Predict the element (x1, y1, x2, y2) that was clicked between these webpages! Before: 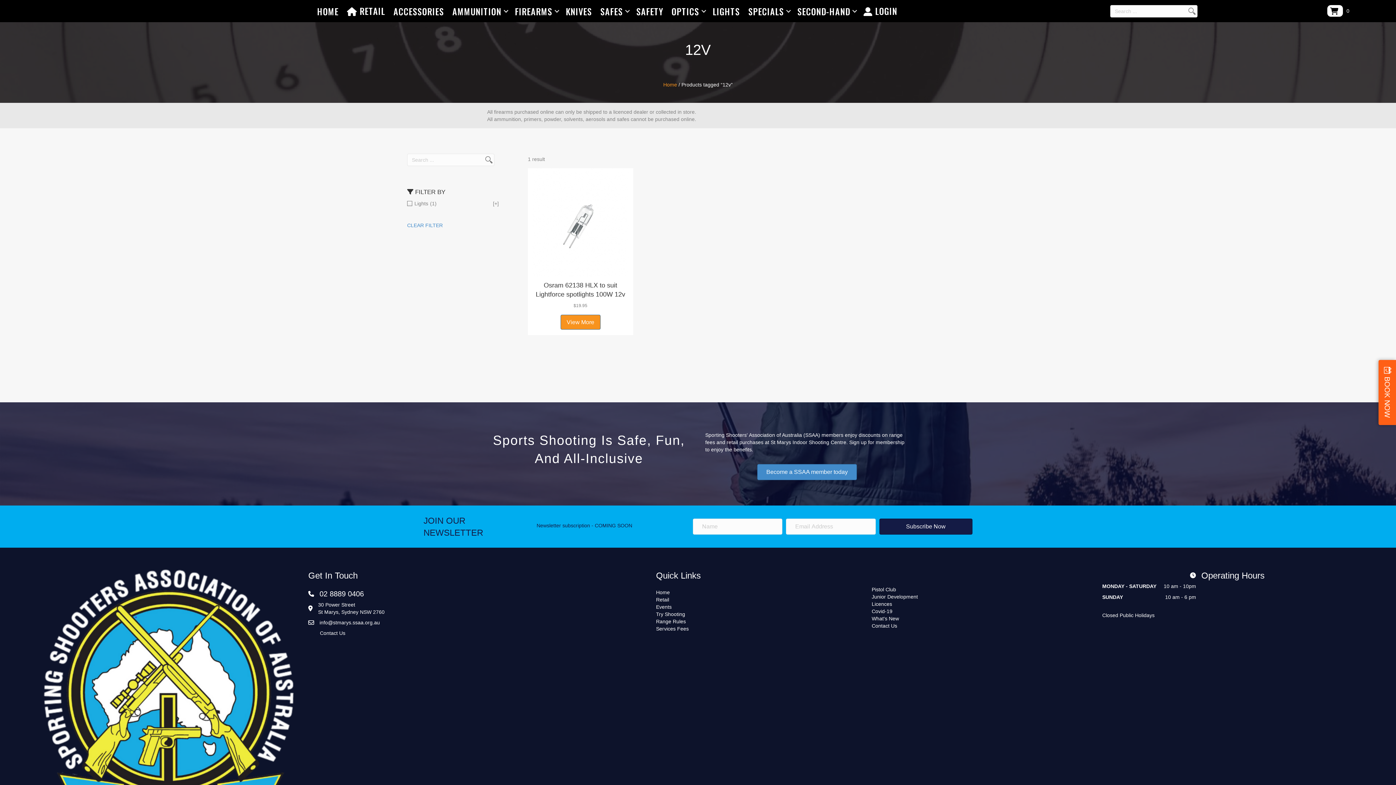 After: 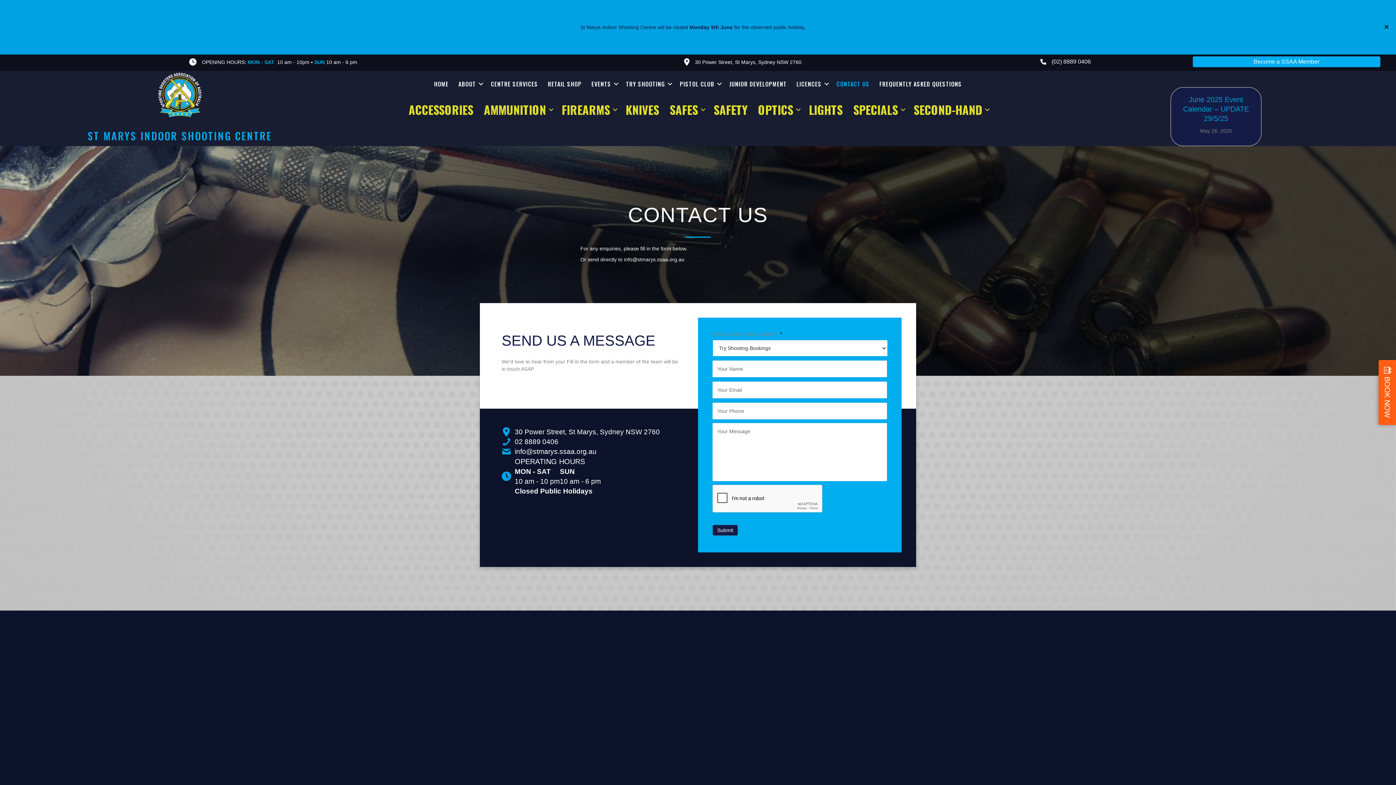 Action: label: Contact Us bbox: (320, 630, 345, 636)